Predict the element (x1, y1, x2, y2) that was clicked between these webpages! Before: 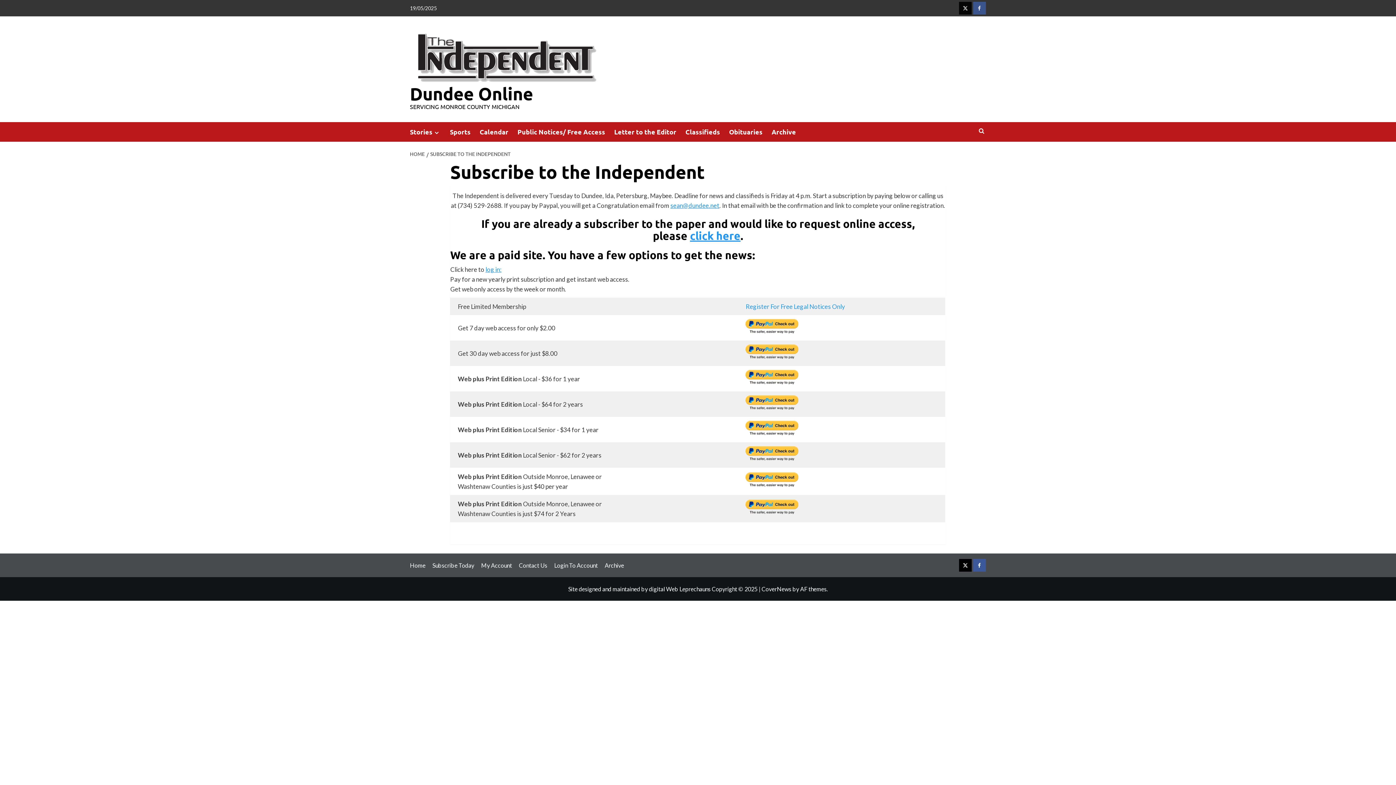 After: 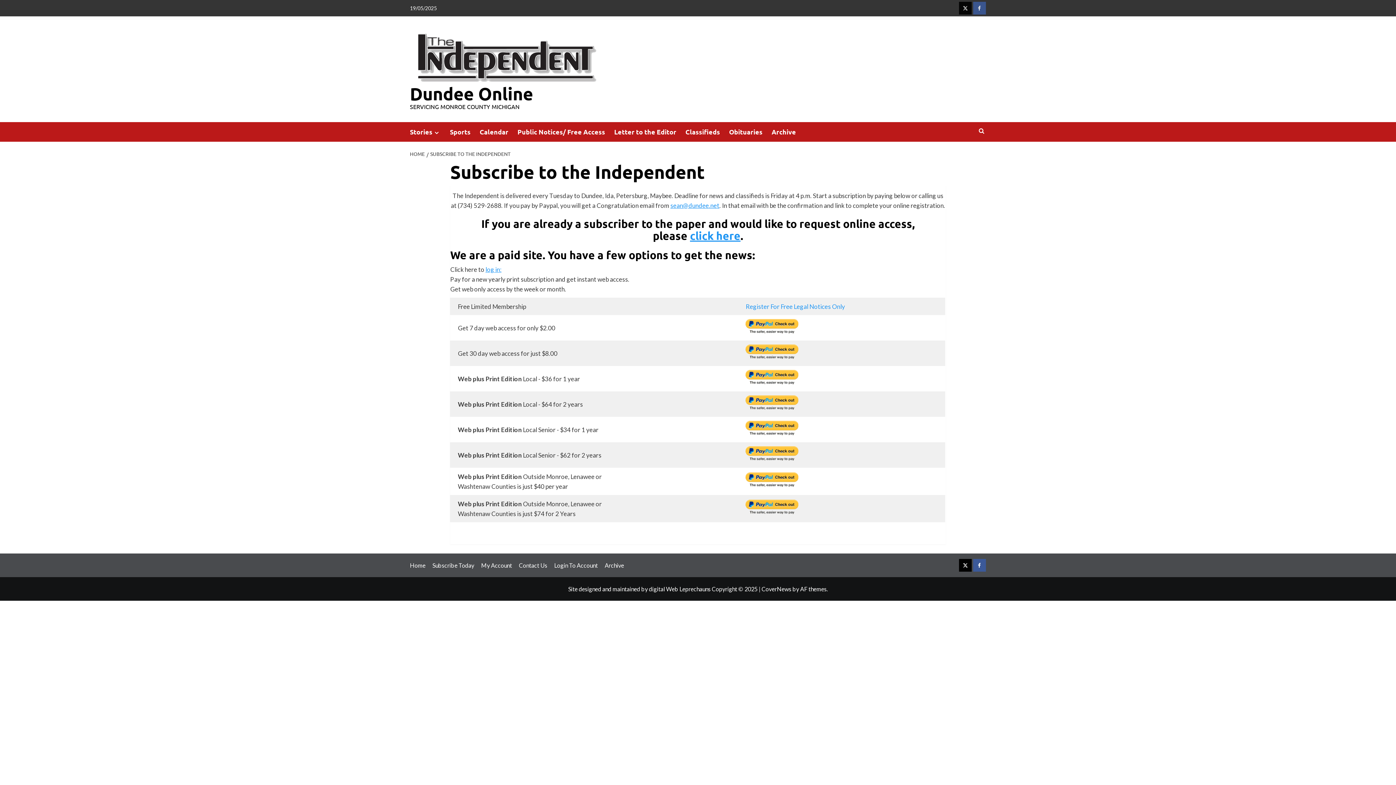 Action: bbox: (450, 122, 479, 141) label: Sports